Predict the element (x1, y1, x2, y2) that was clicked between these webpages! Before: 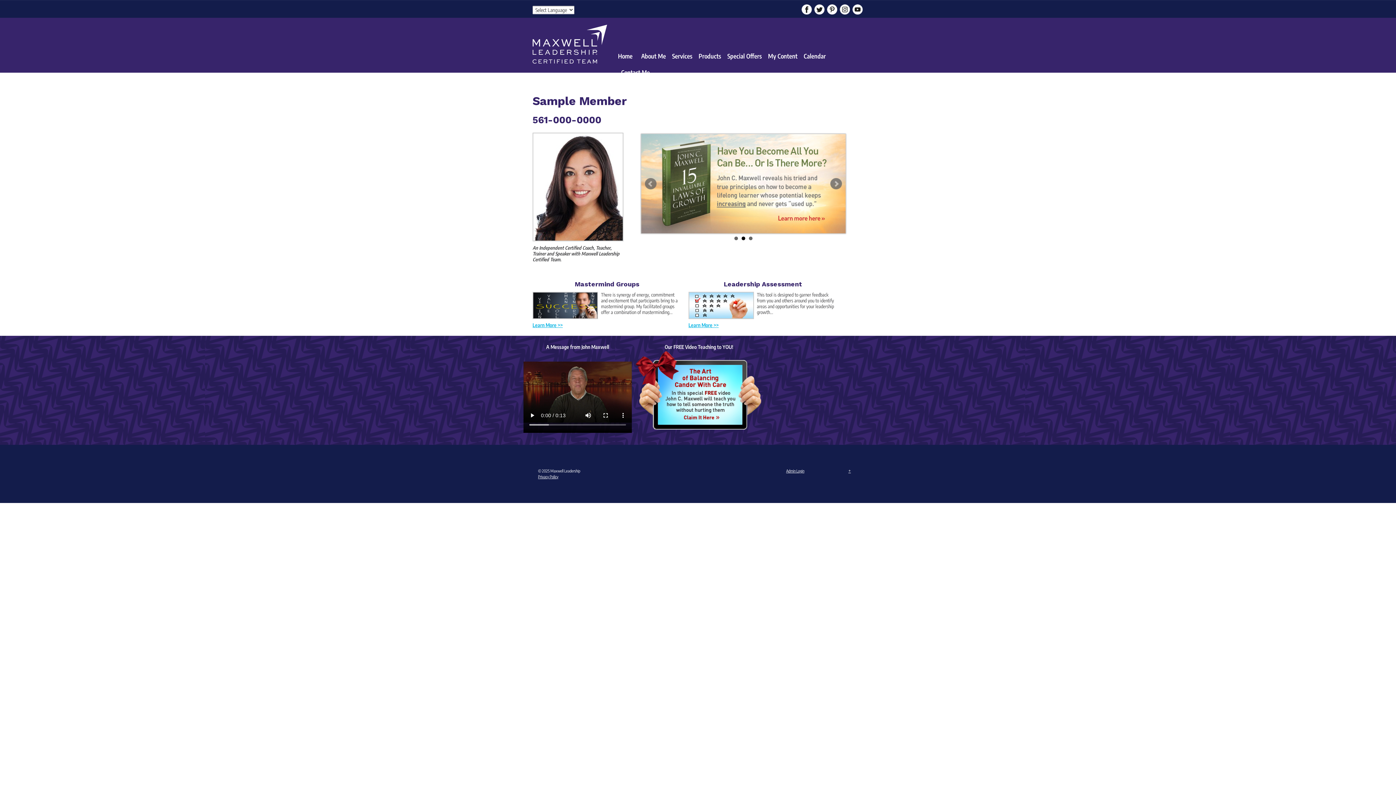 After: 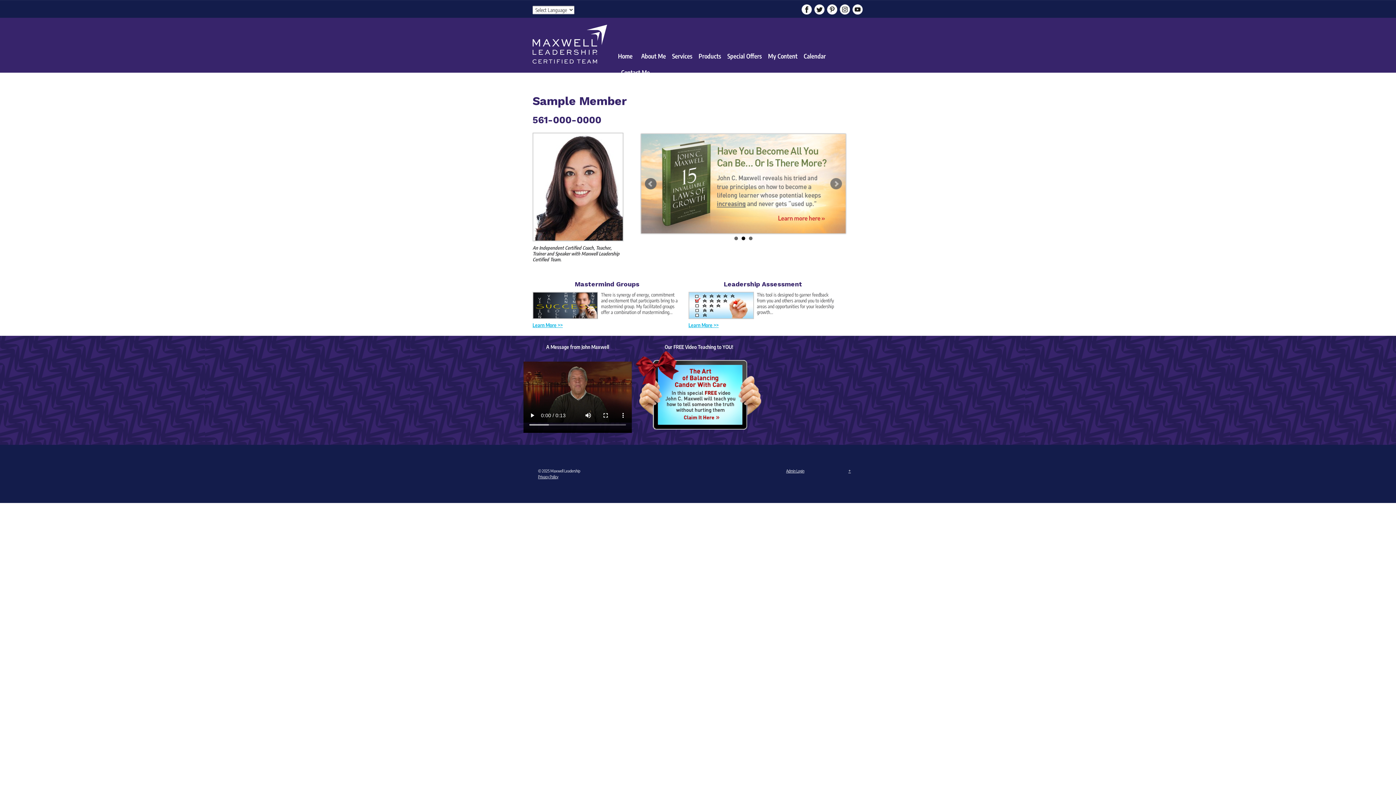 Action: bbox: (645, 178, 656, 189) label: Prev